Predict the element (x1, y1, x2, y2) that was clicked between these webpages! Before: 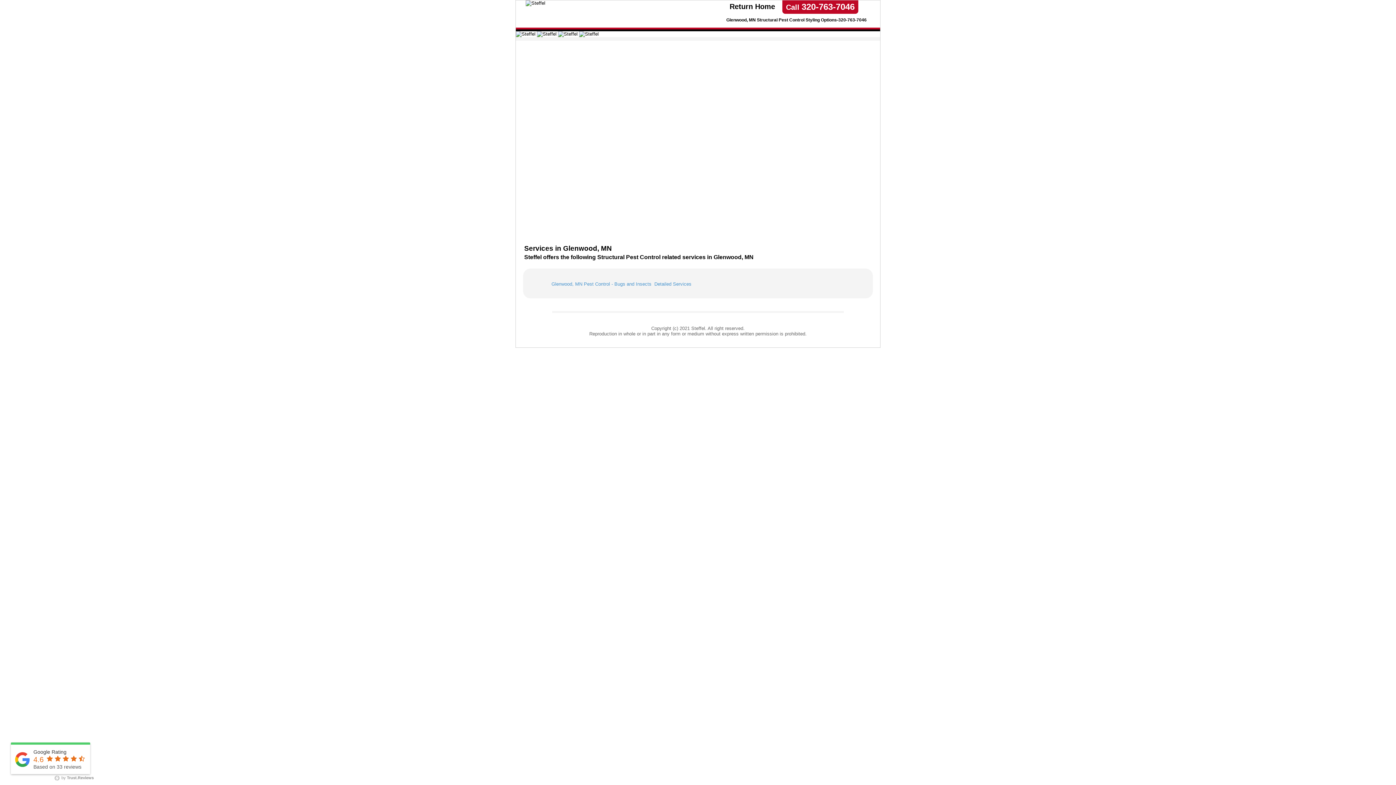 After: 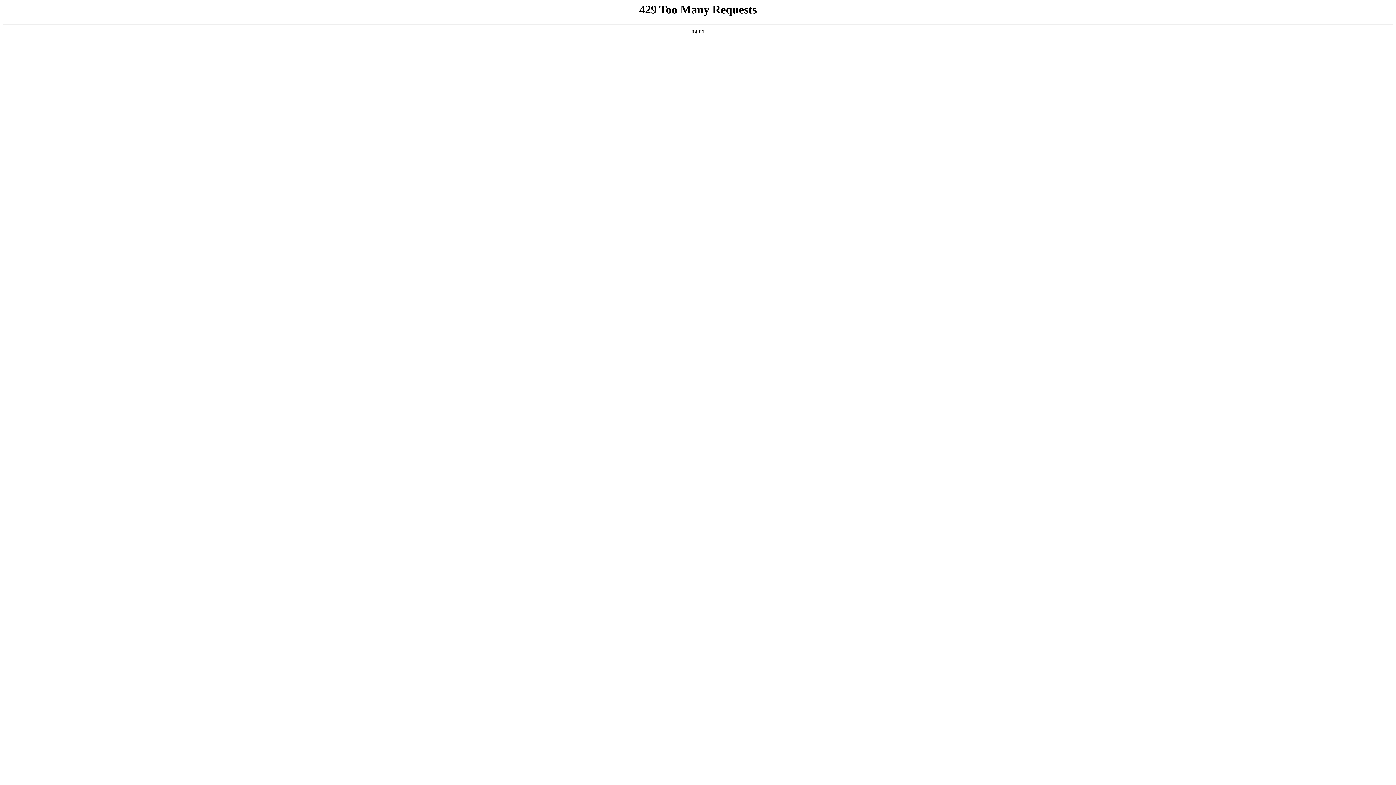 Action: bbox: (654, 281, 691, 286) label: Detailed Services